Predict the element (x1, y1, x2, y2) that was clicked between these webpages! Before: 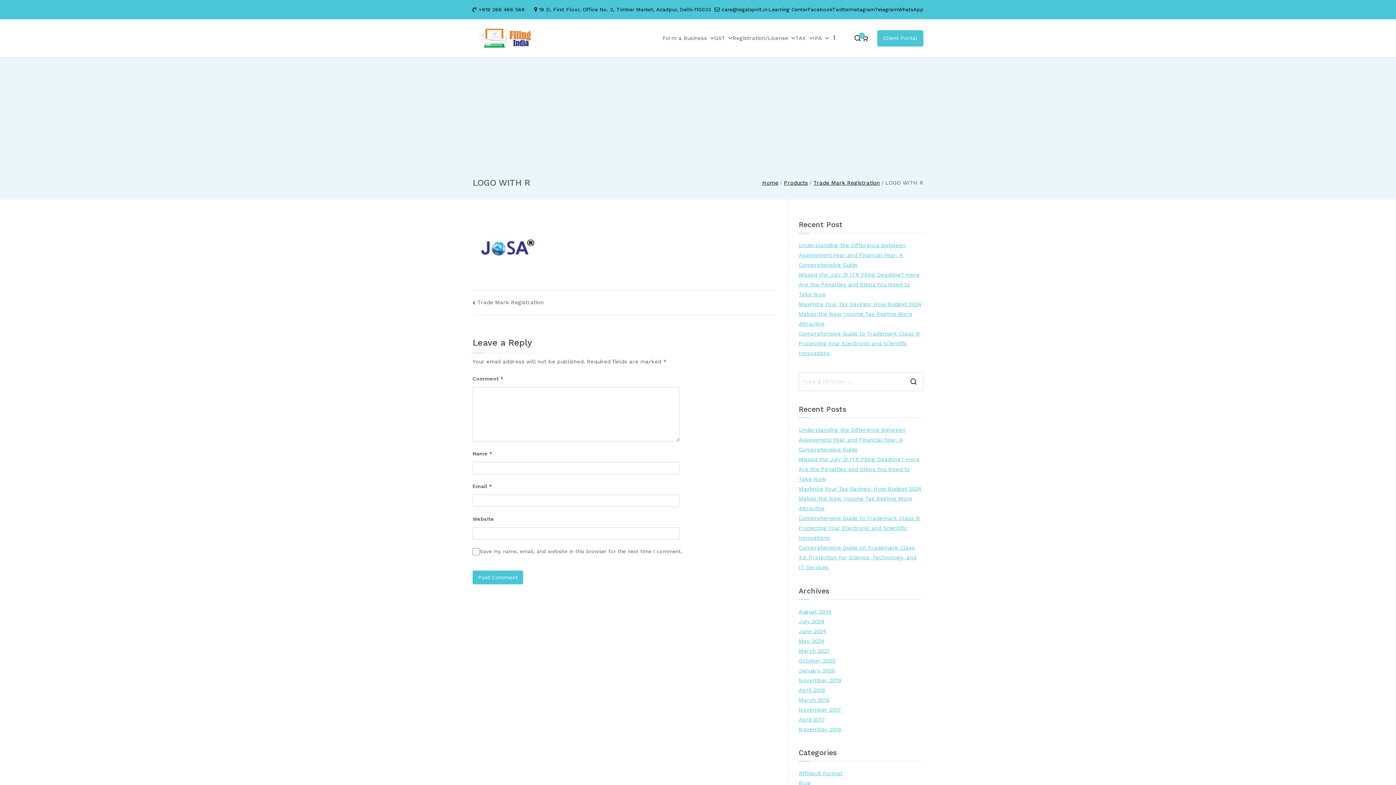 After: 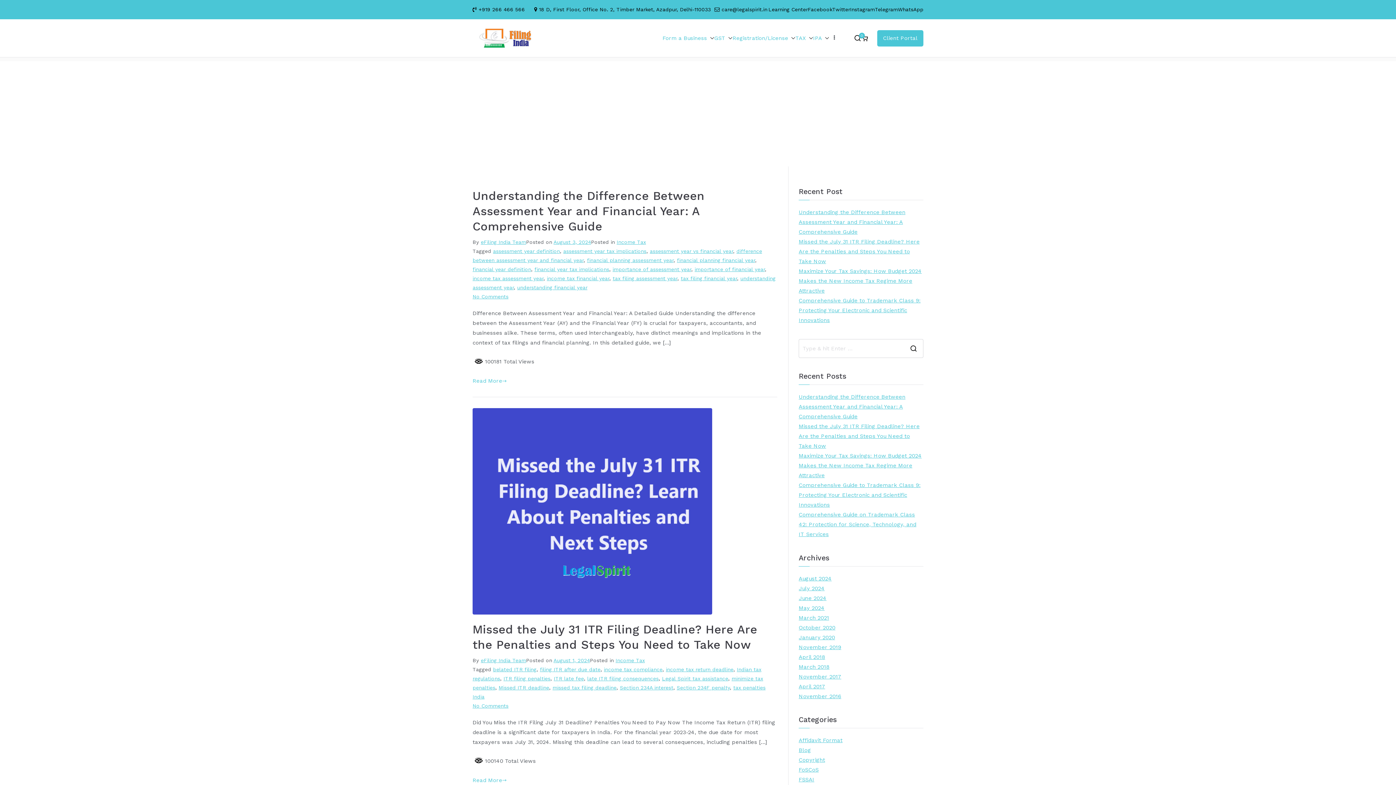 Action: bbox: (707, 33, 714, 43)